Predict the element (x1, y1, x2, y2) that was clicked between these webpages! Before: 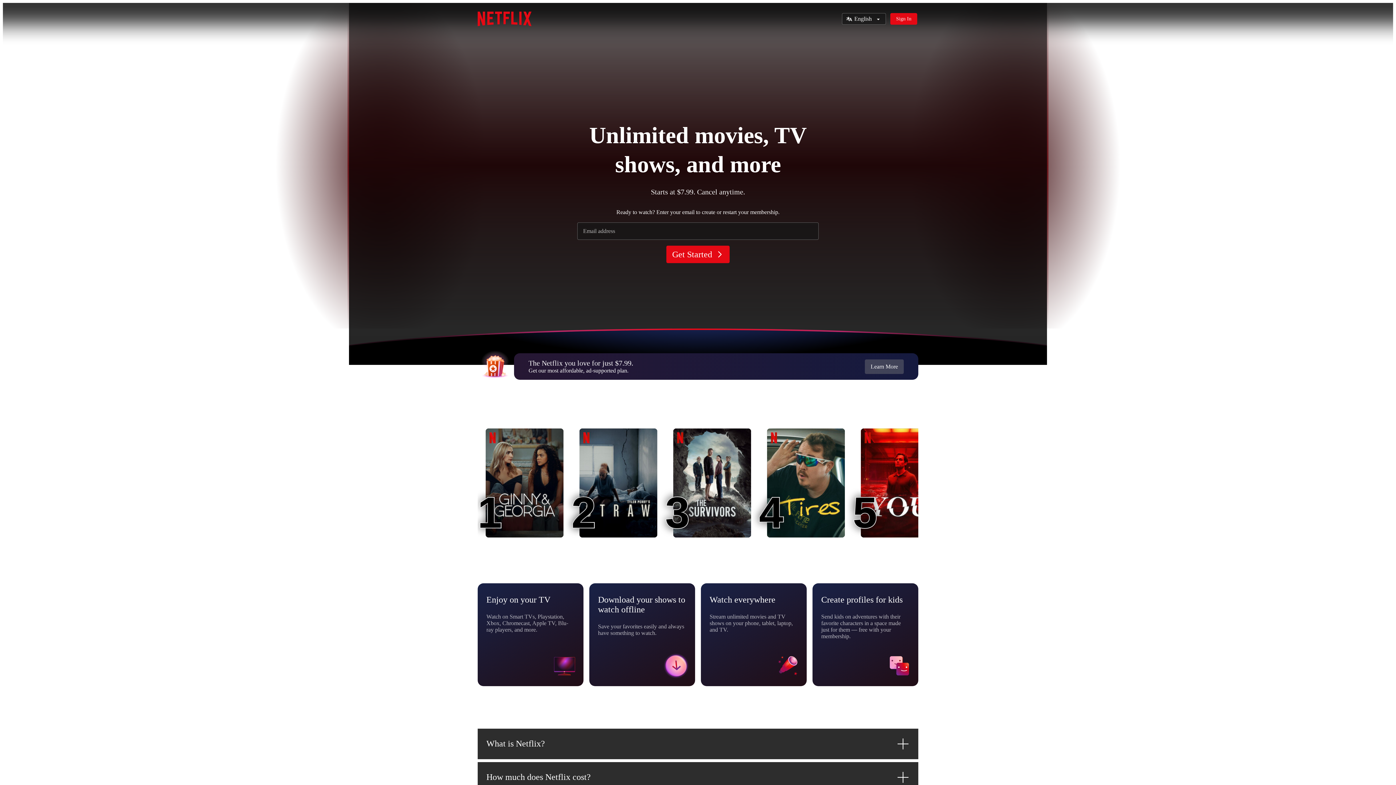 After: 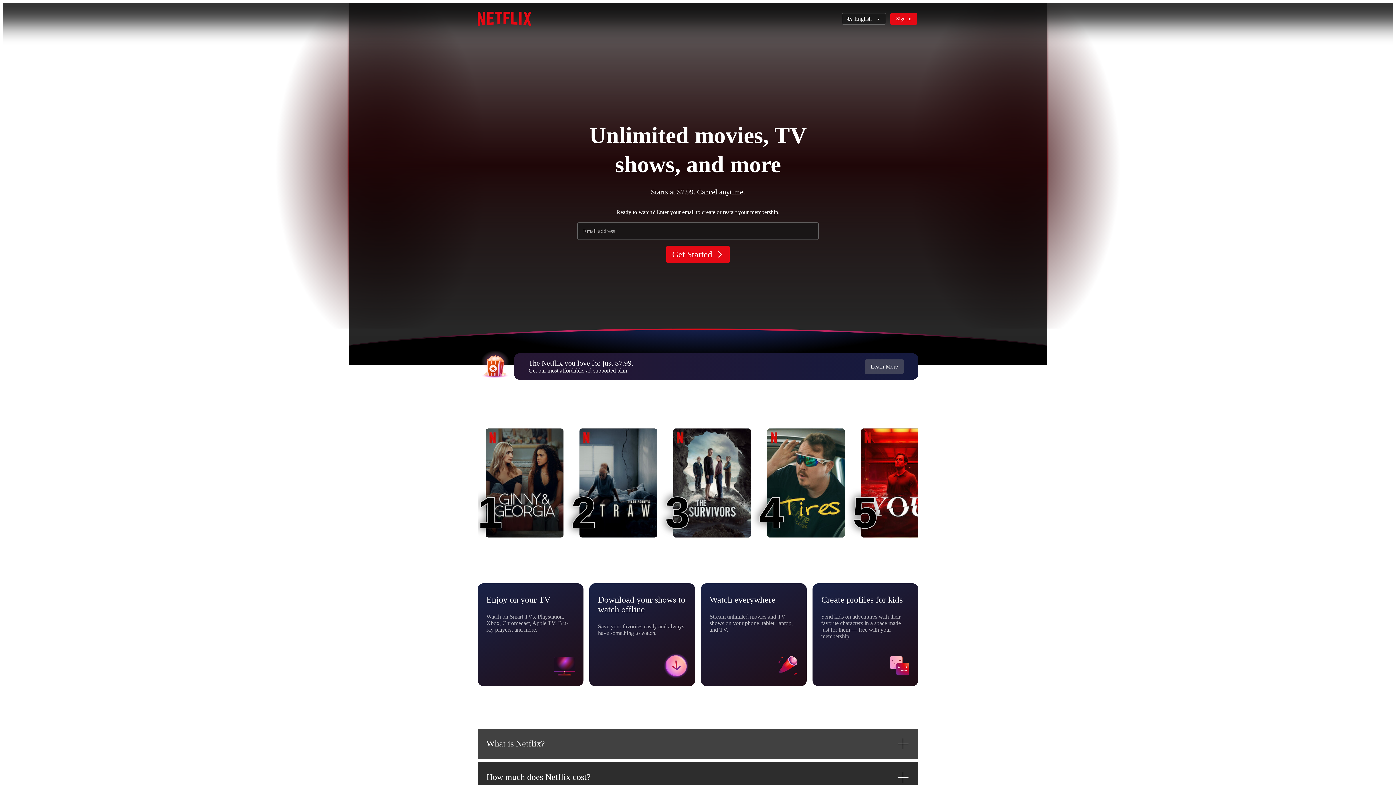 Action: bbox: (477, 728, 918, 759) label: What is Netflix?